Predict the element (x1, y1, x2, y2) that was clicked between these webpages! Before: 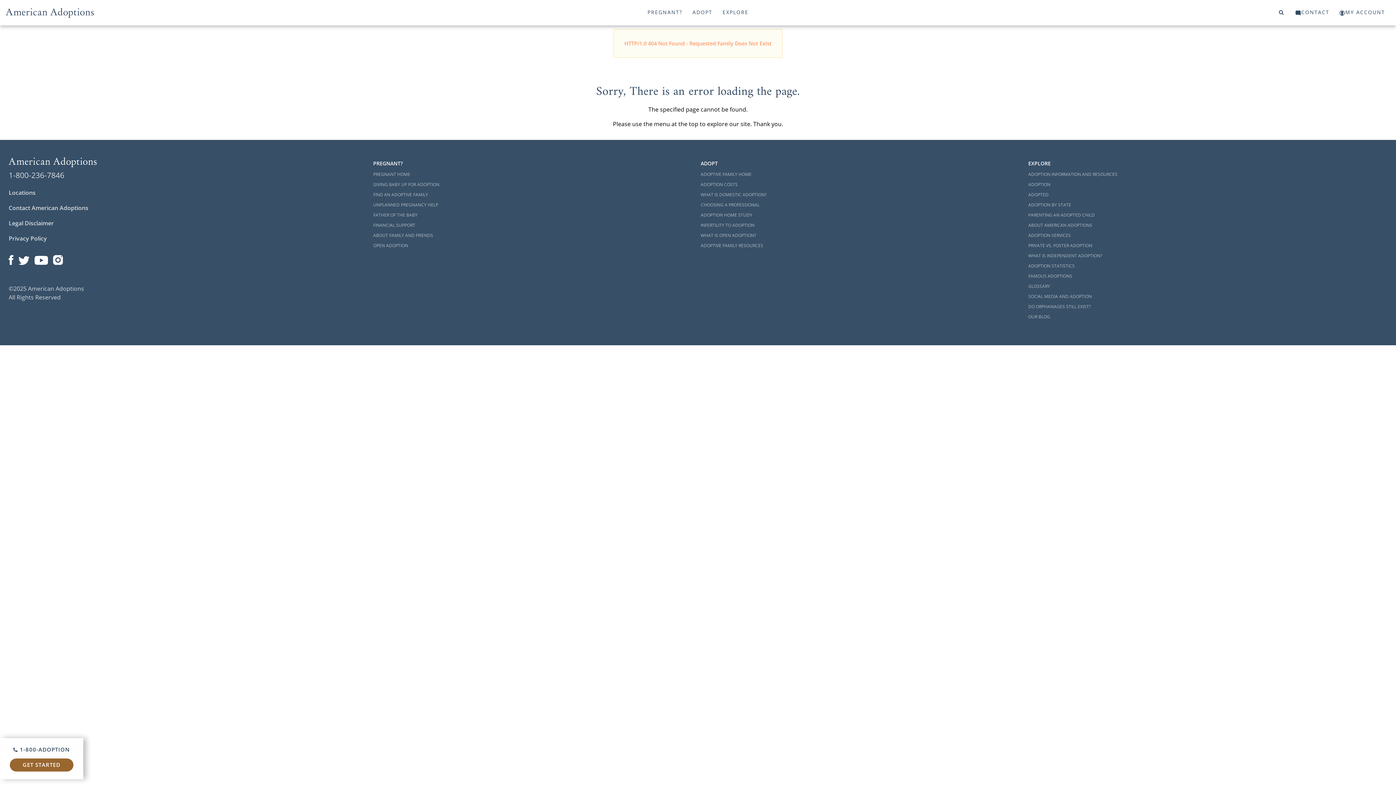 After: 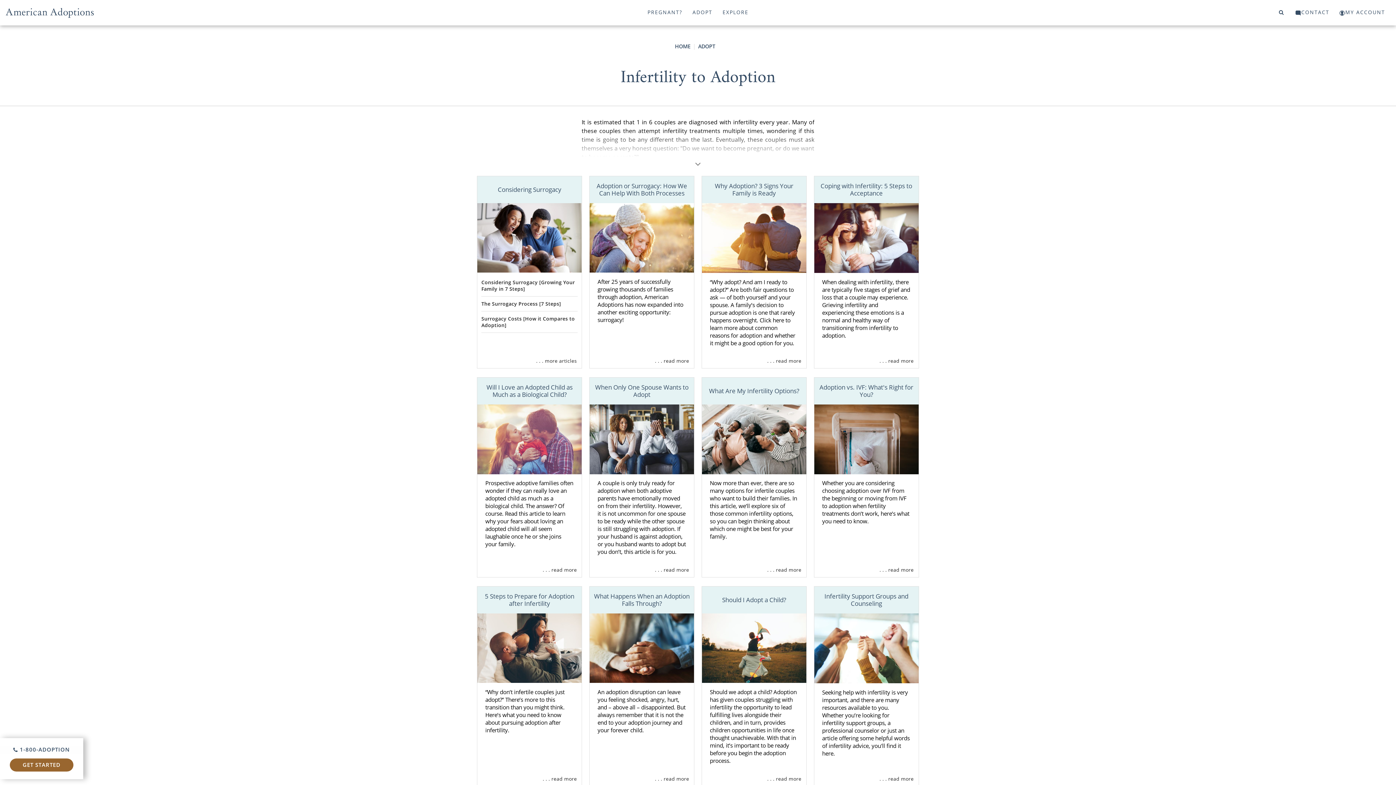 Action: label: INFERTILITY TO ADOPTION bbox: (700, 220, 1008, 230)